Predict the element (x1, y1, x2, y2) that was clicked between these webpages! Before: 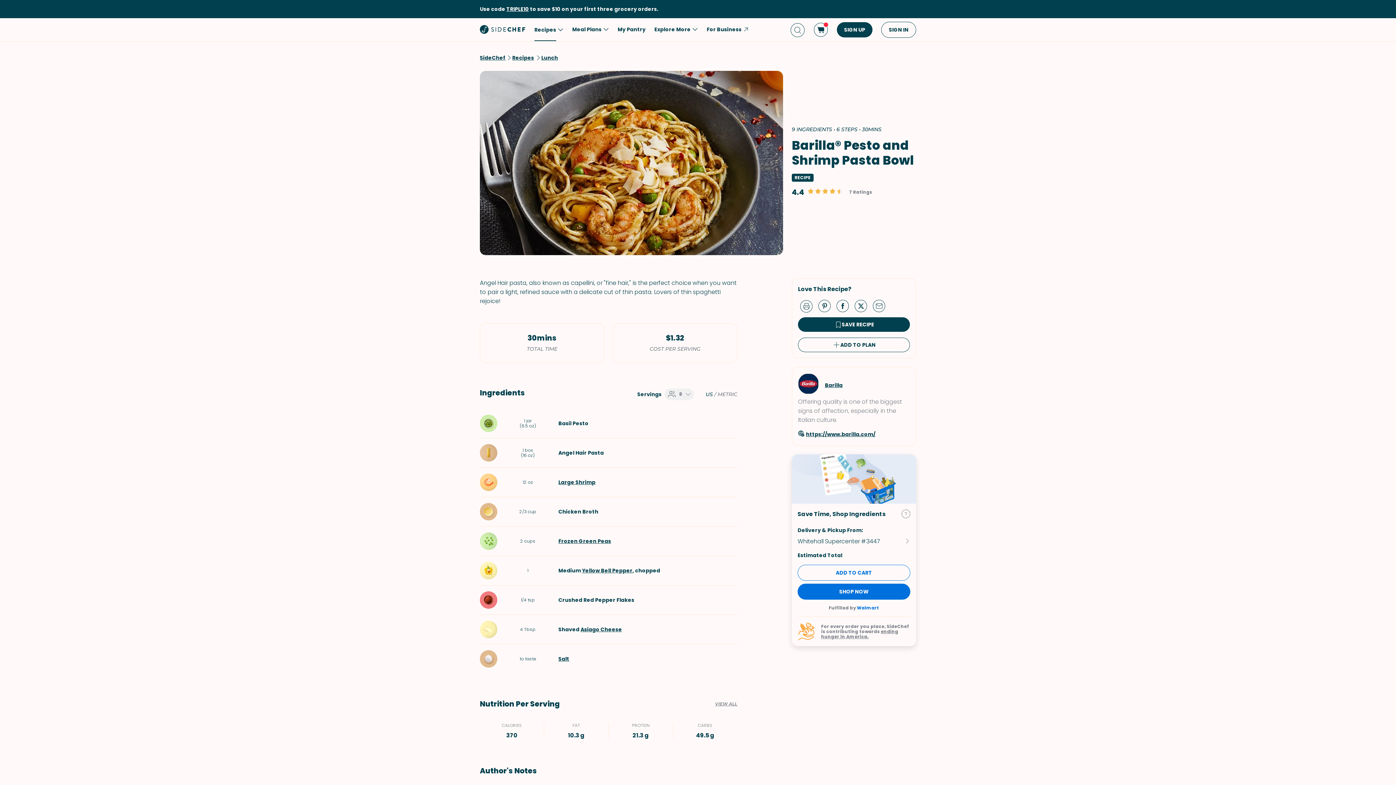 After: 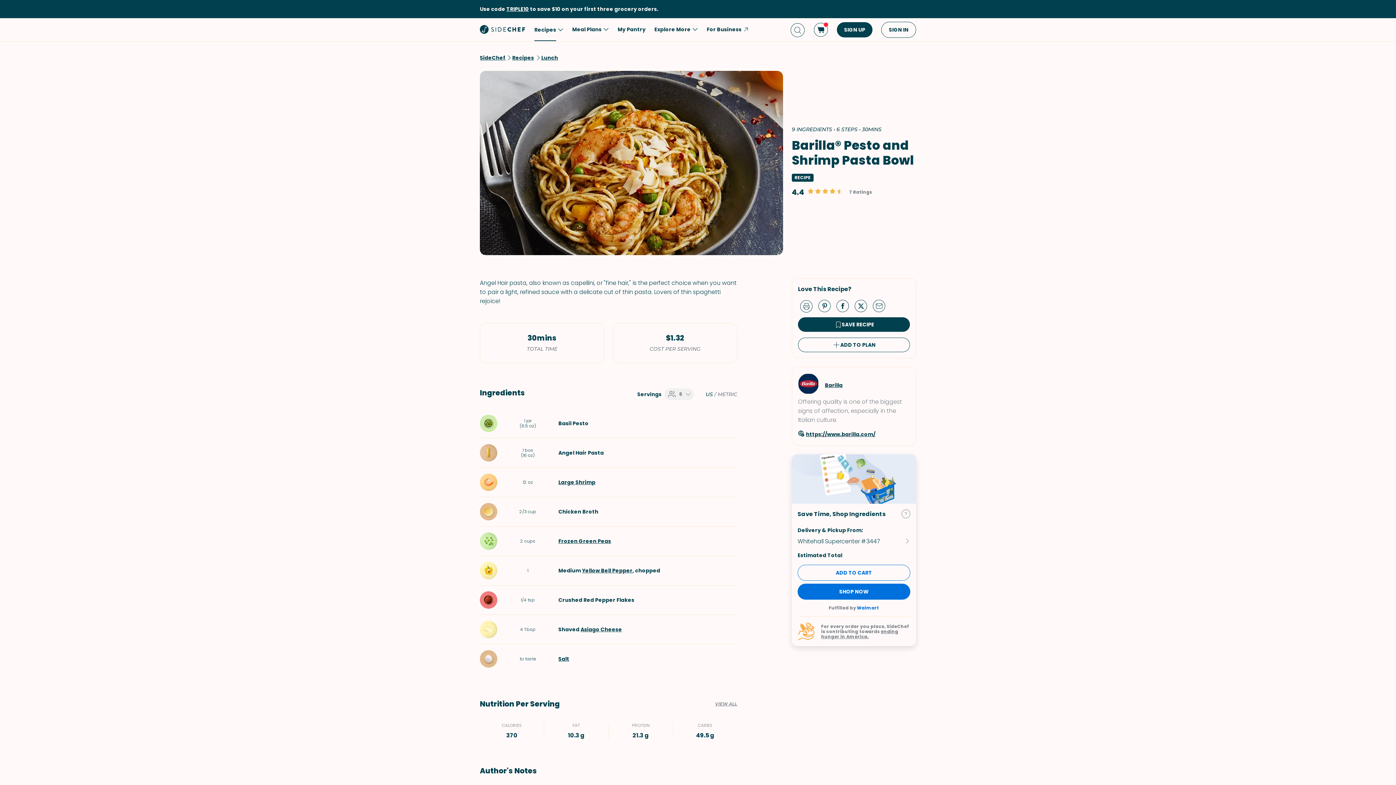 Action: label: Asiago Cheese bbox: (580, 626, 622, 633)